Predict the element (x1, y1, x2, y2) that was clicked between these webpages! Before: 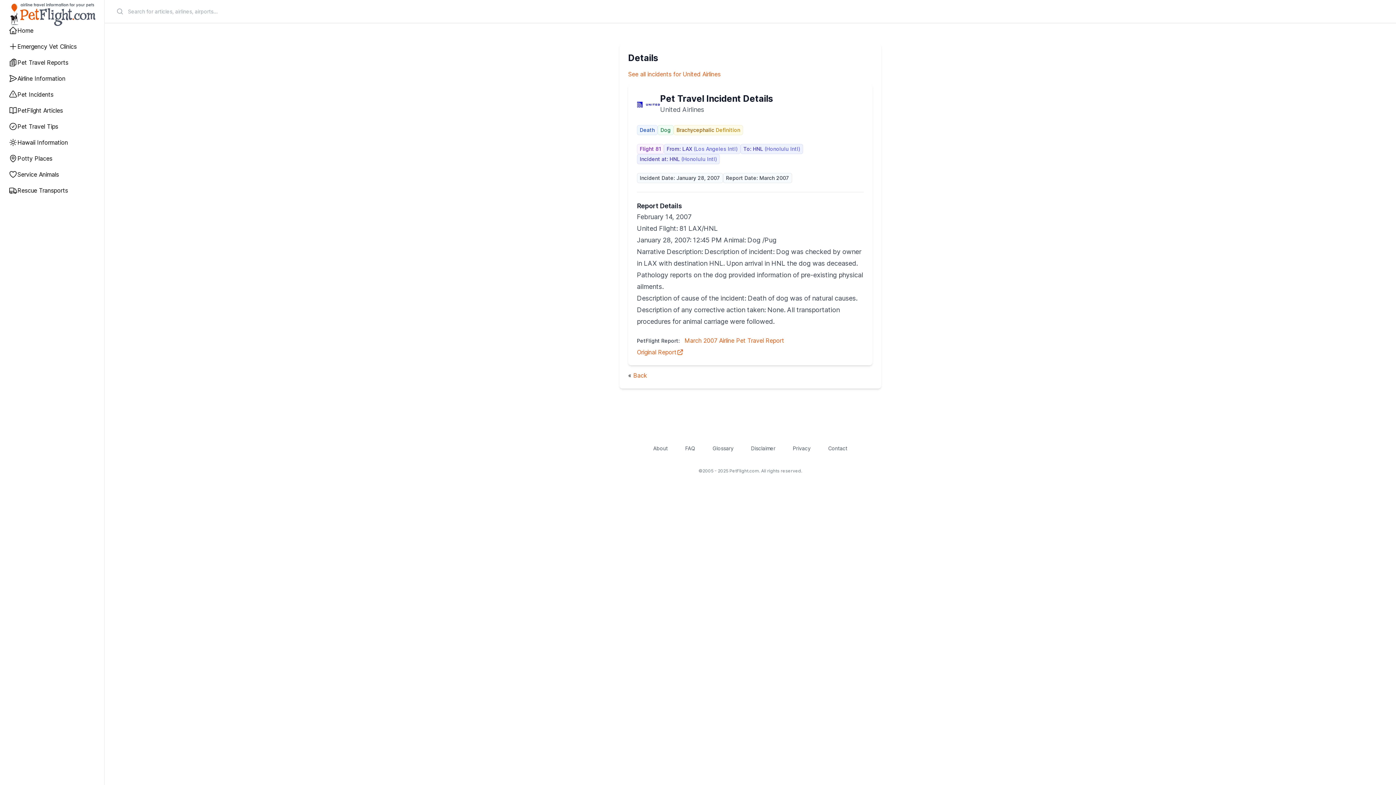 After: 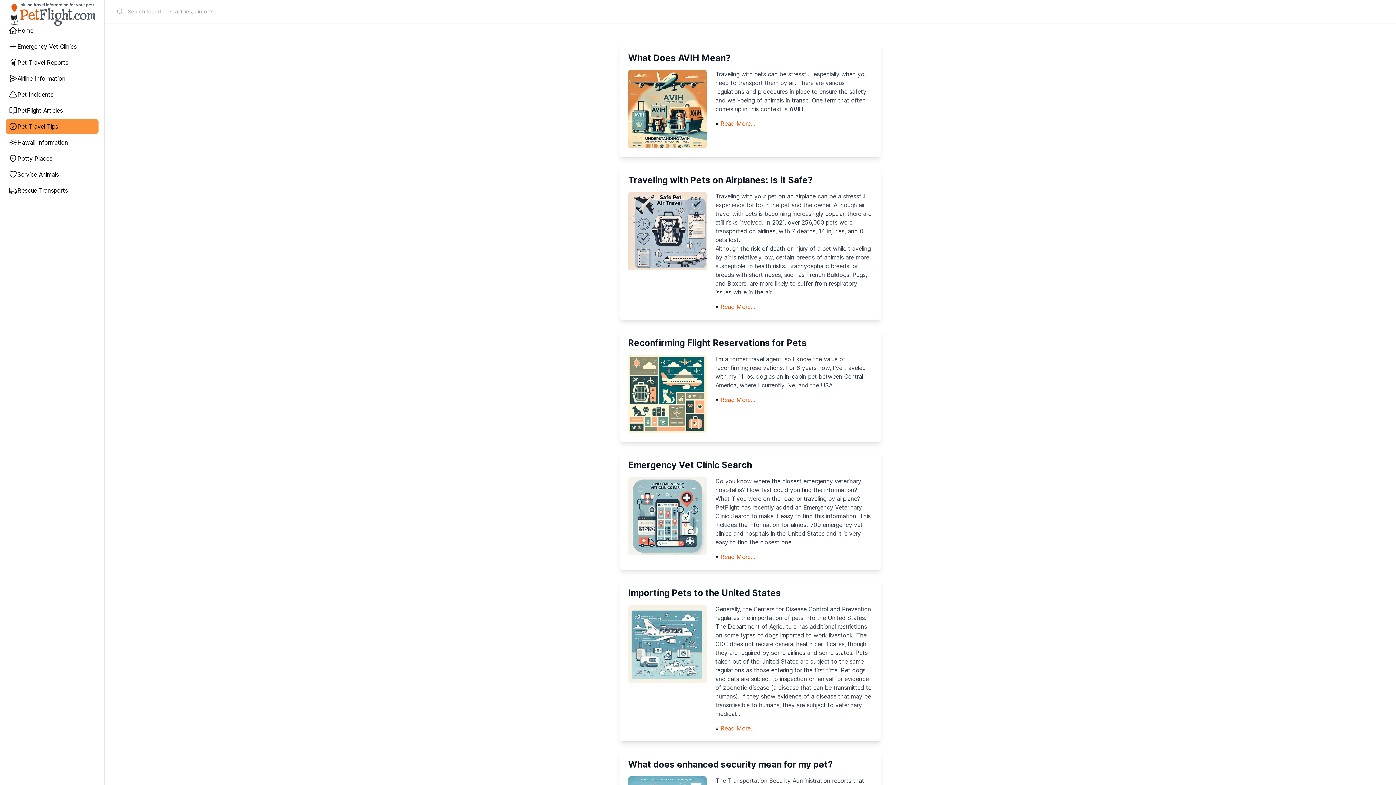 Action: bbox: (5, 119, 98, 133) label: Pet Travel Tips